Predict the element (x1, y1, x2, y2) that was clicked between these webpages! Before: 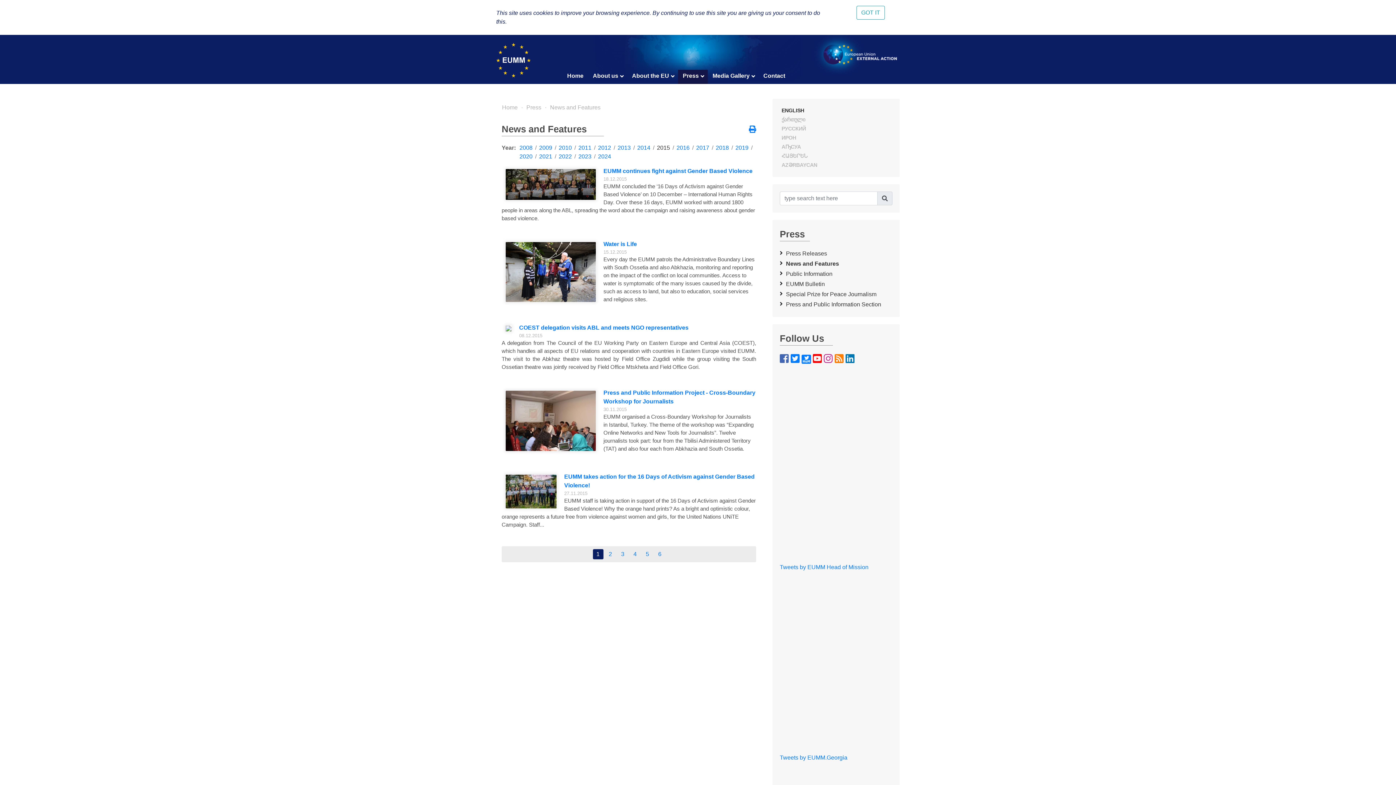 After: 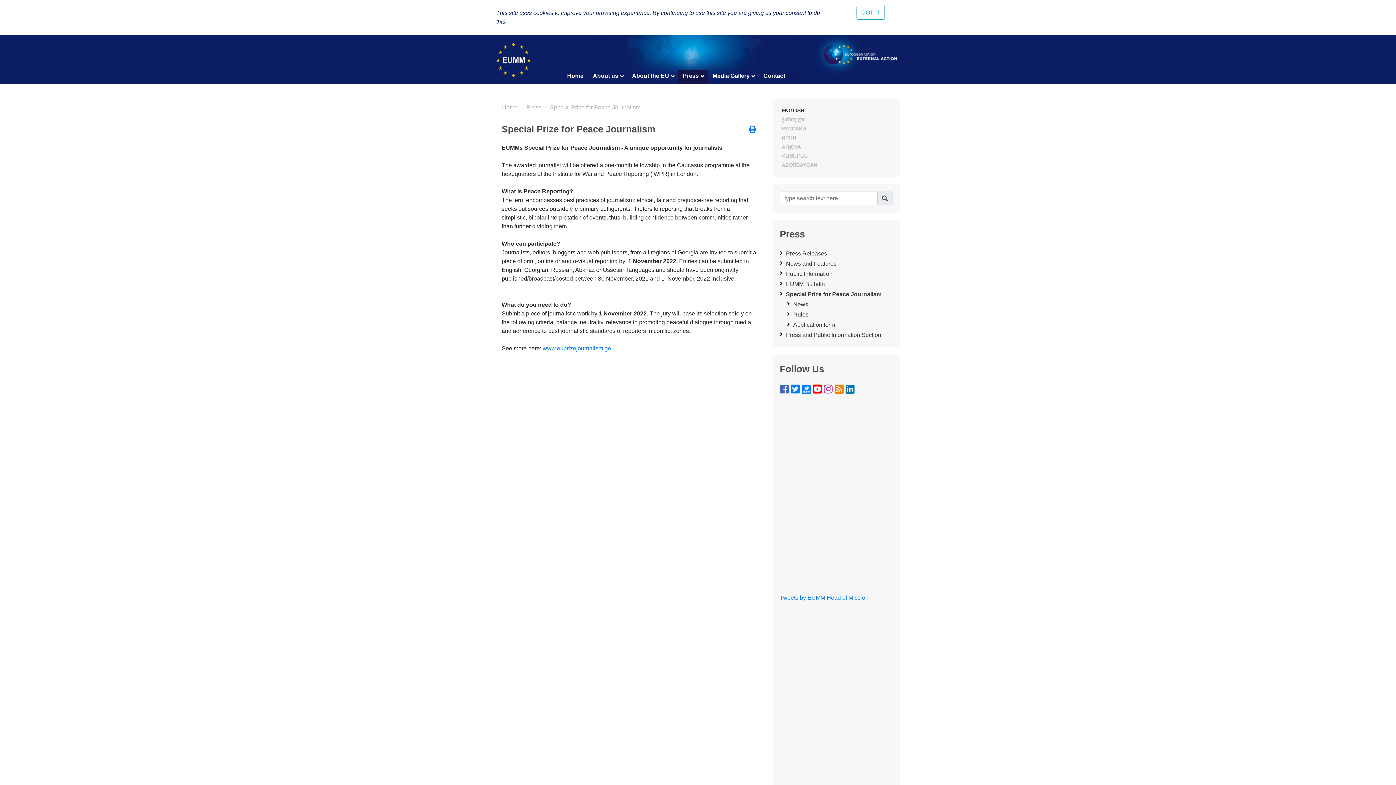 Action: bbox: (780, 289, 892, 299) label: Special Prize for Peace Journalism